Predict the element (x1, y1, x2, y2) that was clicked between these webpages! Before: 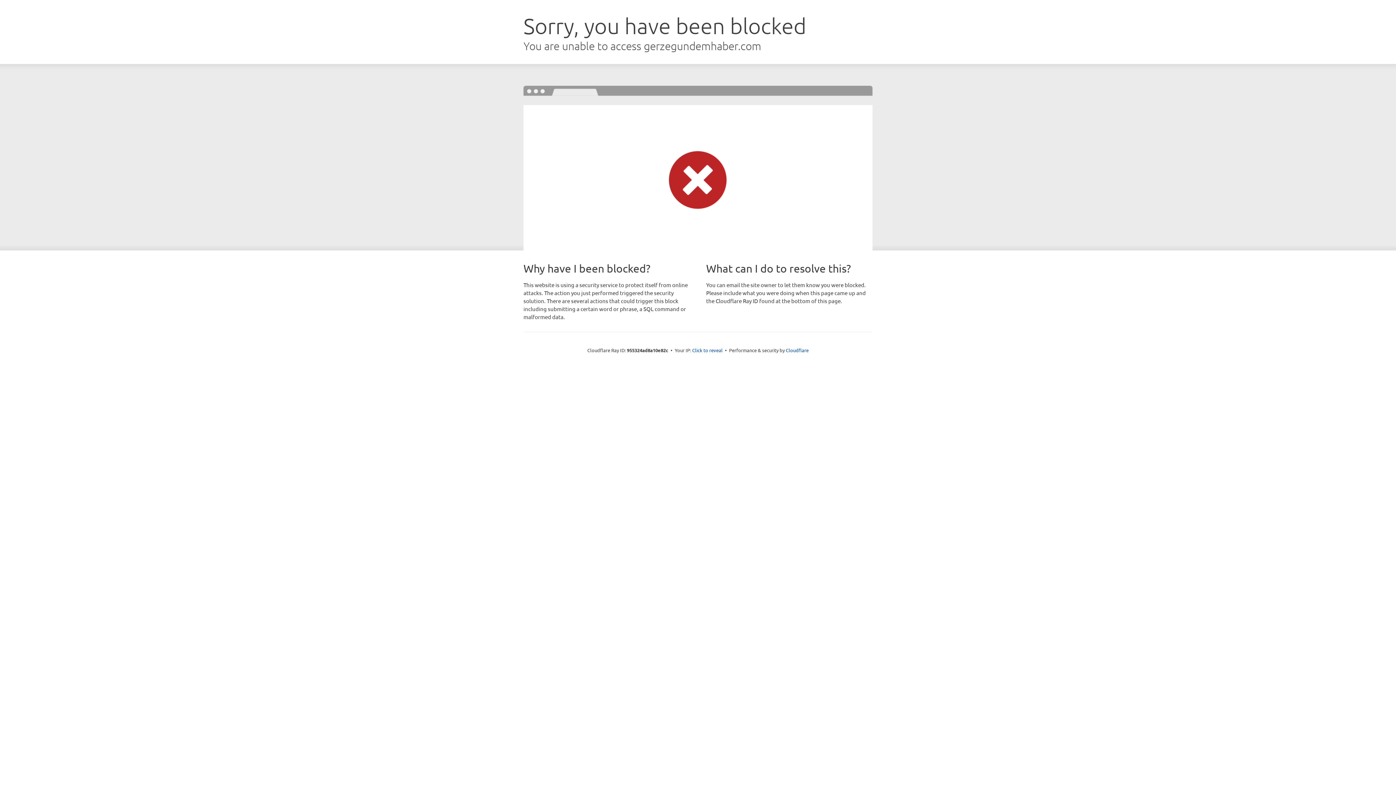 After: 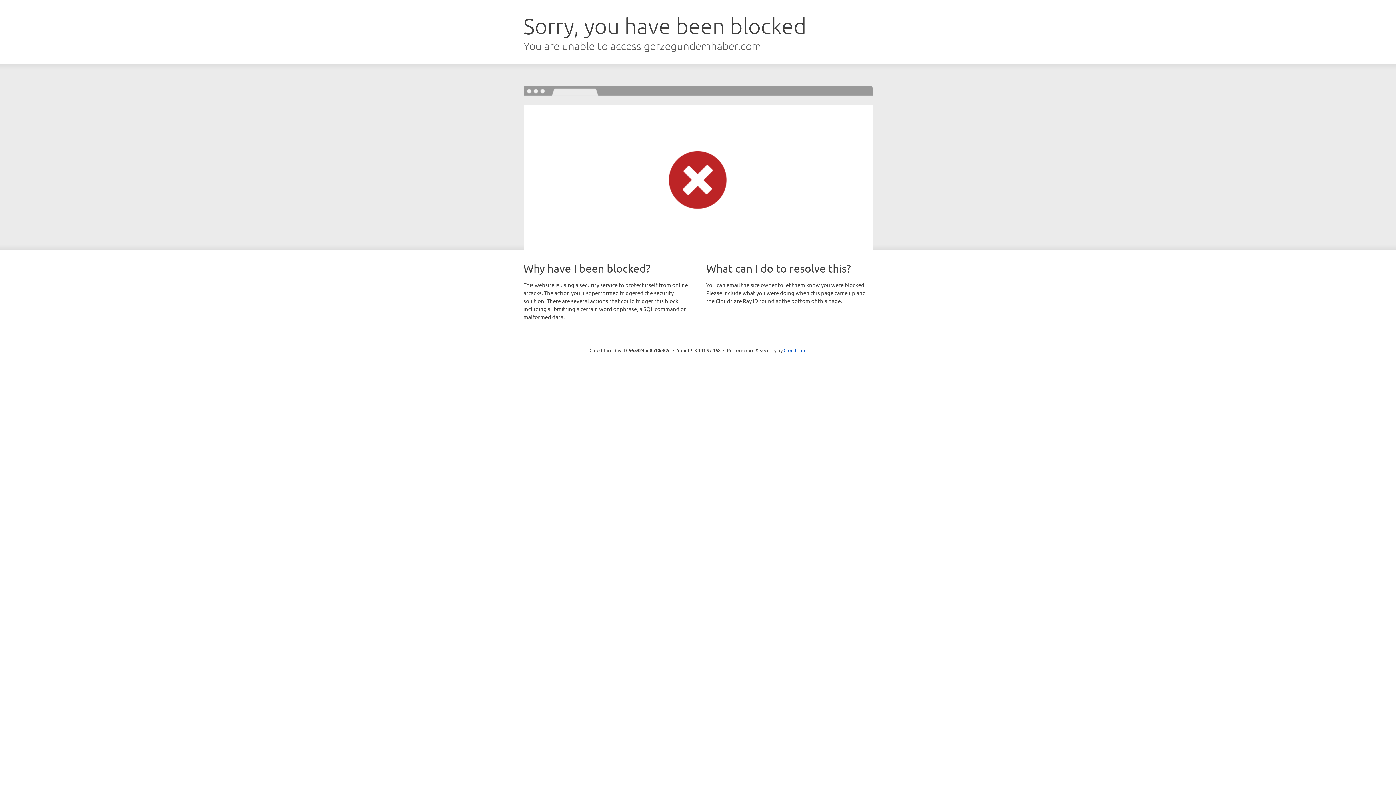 Action: bbox: (692, 346, 722, 353) label: Click to reveal